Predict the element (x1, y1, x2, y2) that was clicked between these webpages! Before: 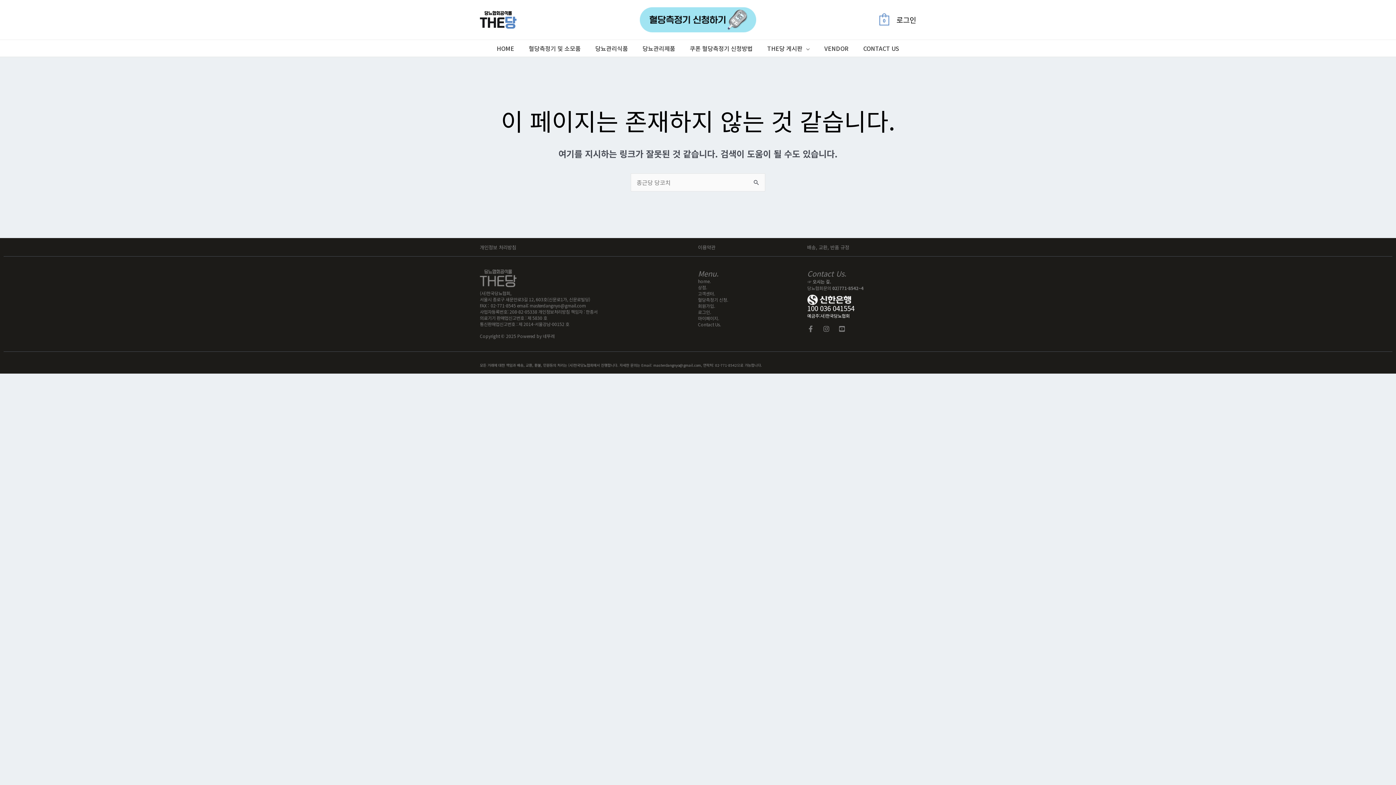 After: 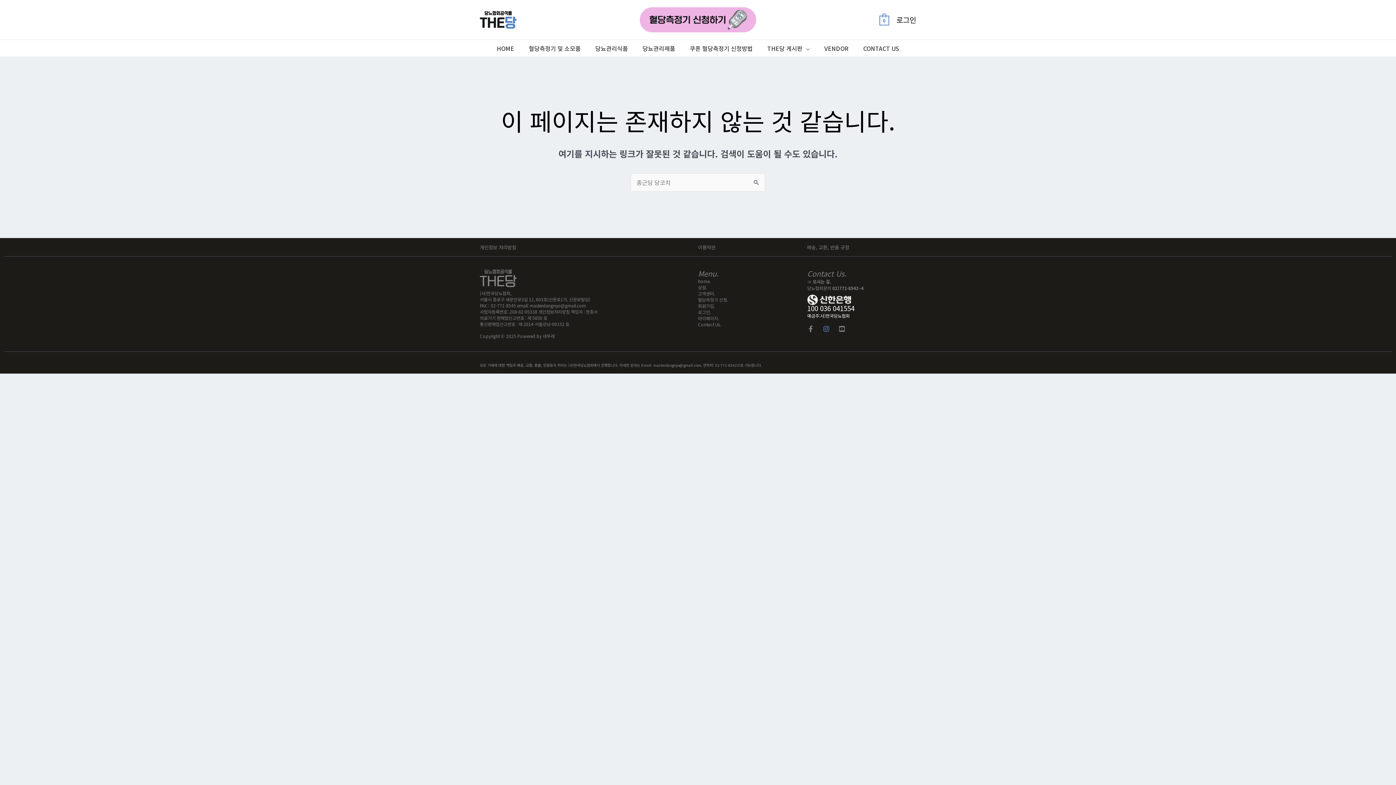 Action: bbox: (823, 325, 829, 332) label: Instagram